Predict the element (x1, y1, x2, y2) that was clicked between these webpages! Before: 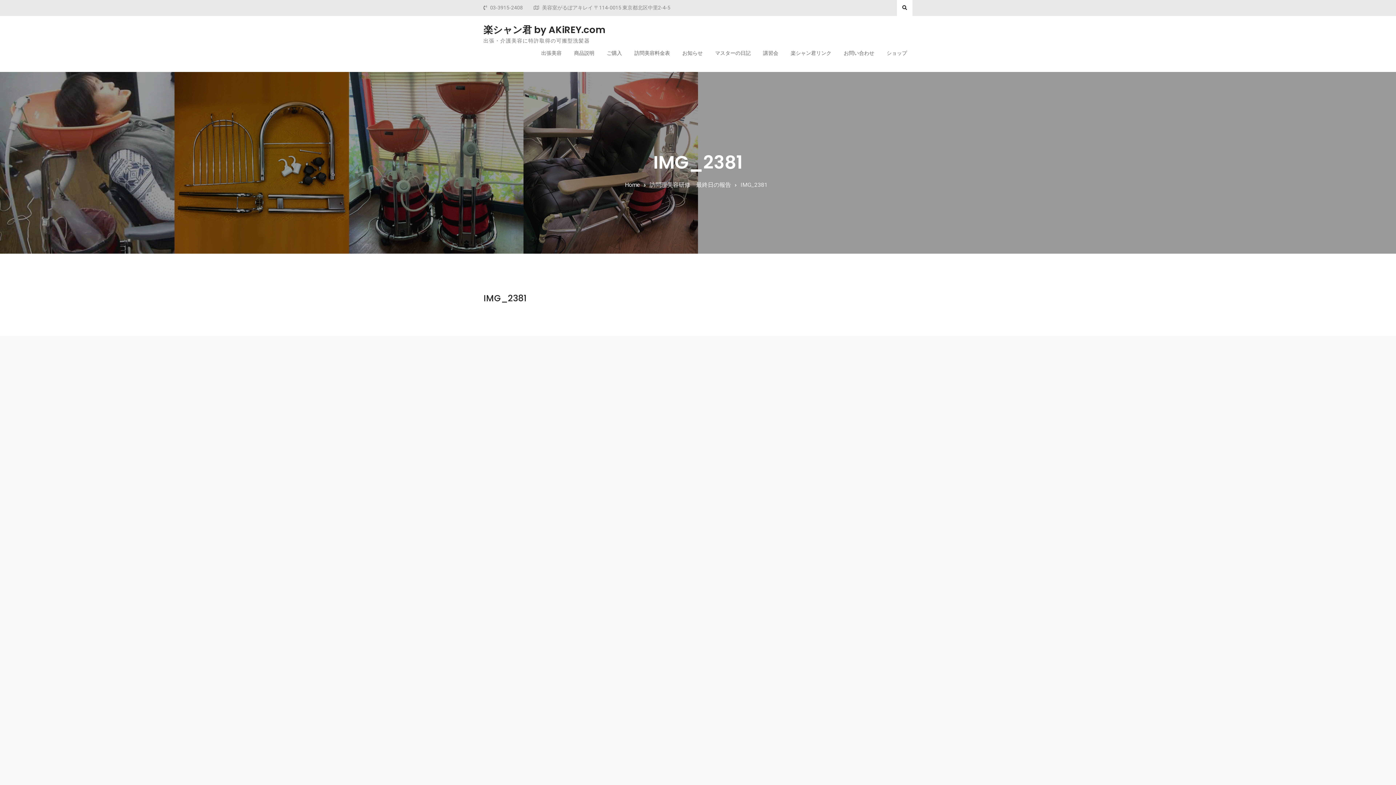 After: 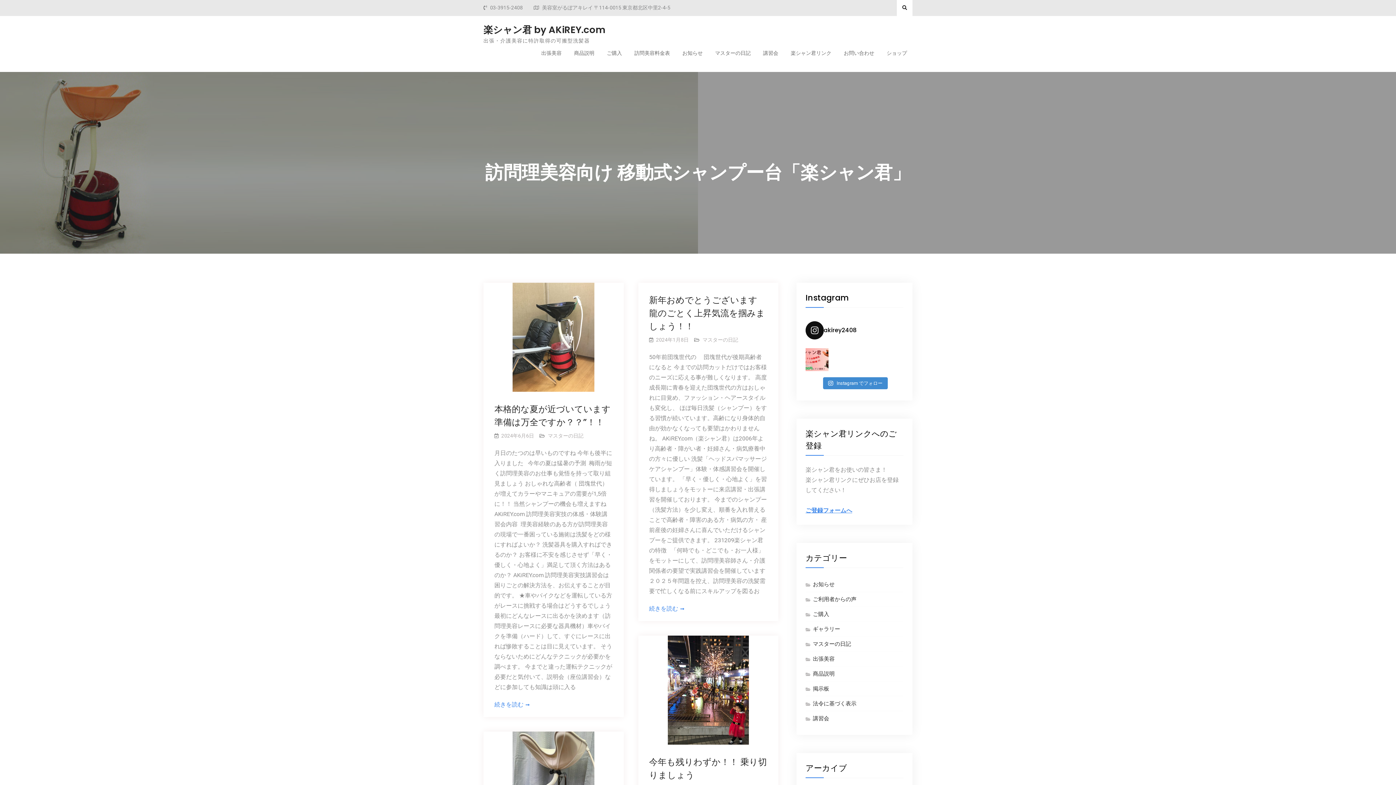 Action: label: Home bbox: (625, 181, 640, 188)